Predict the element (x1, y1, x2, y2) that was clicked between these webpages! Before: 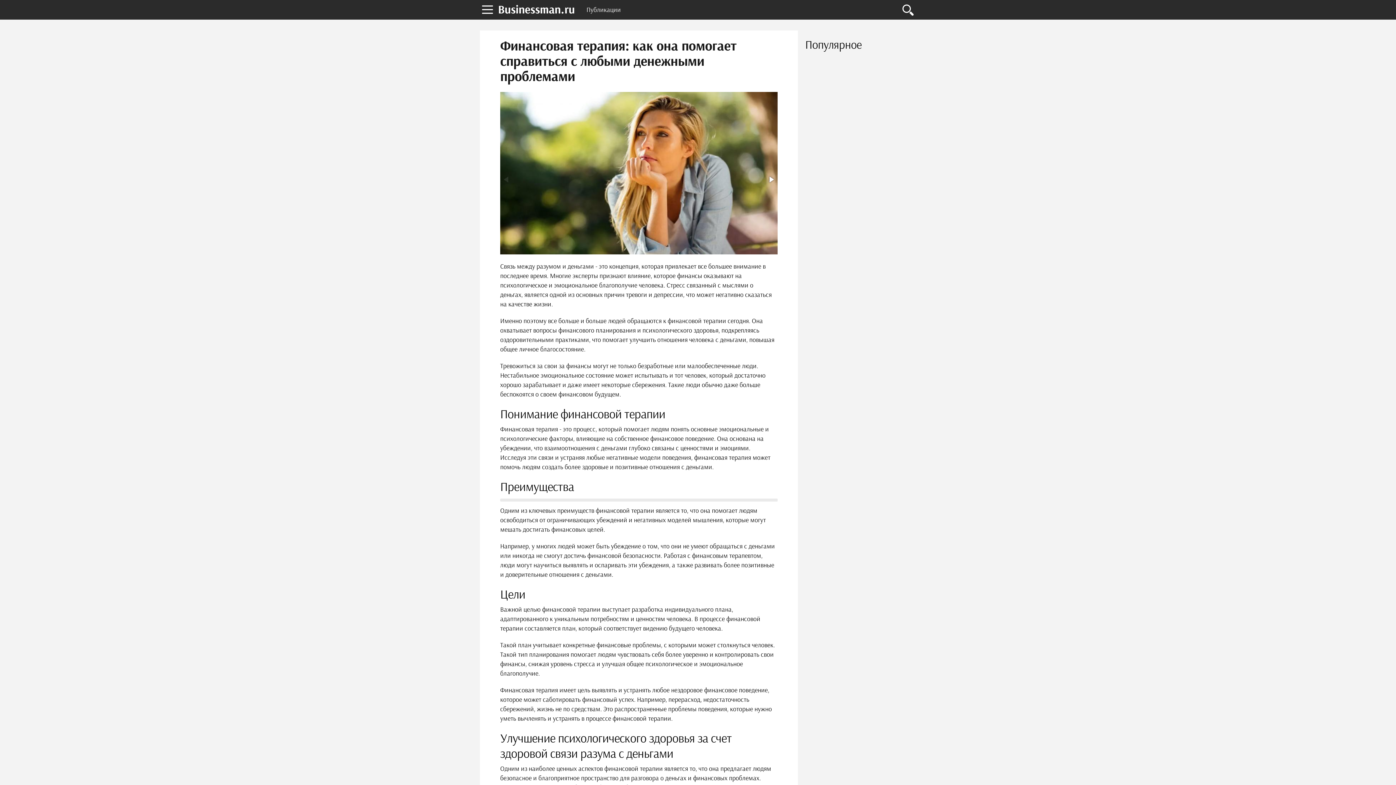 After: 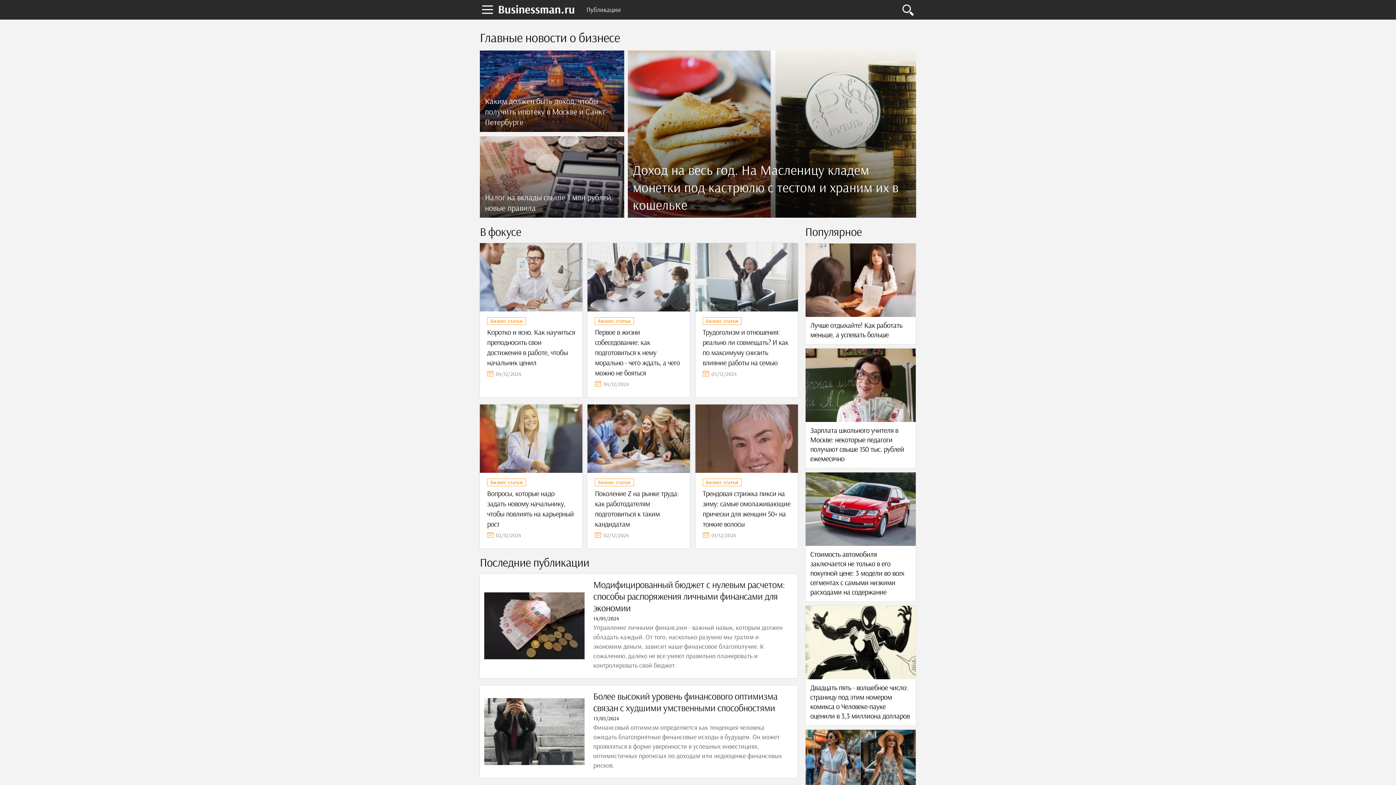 Action: bbox: (498, 0, 575, 18) label: Businessman.ru